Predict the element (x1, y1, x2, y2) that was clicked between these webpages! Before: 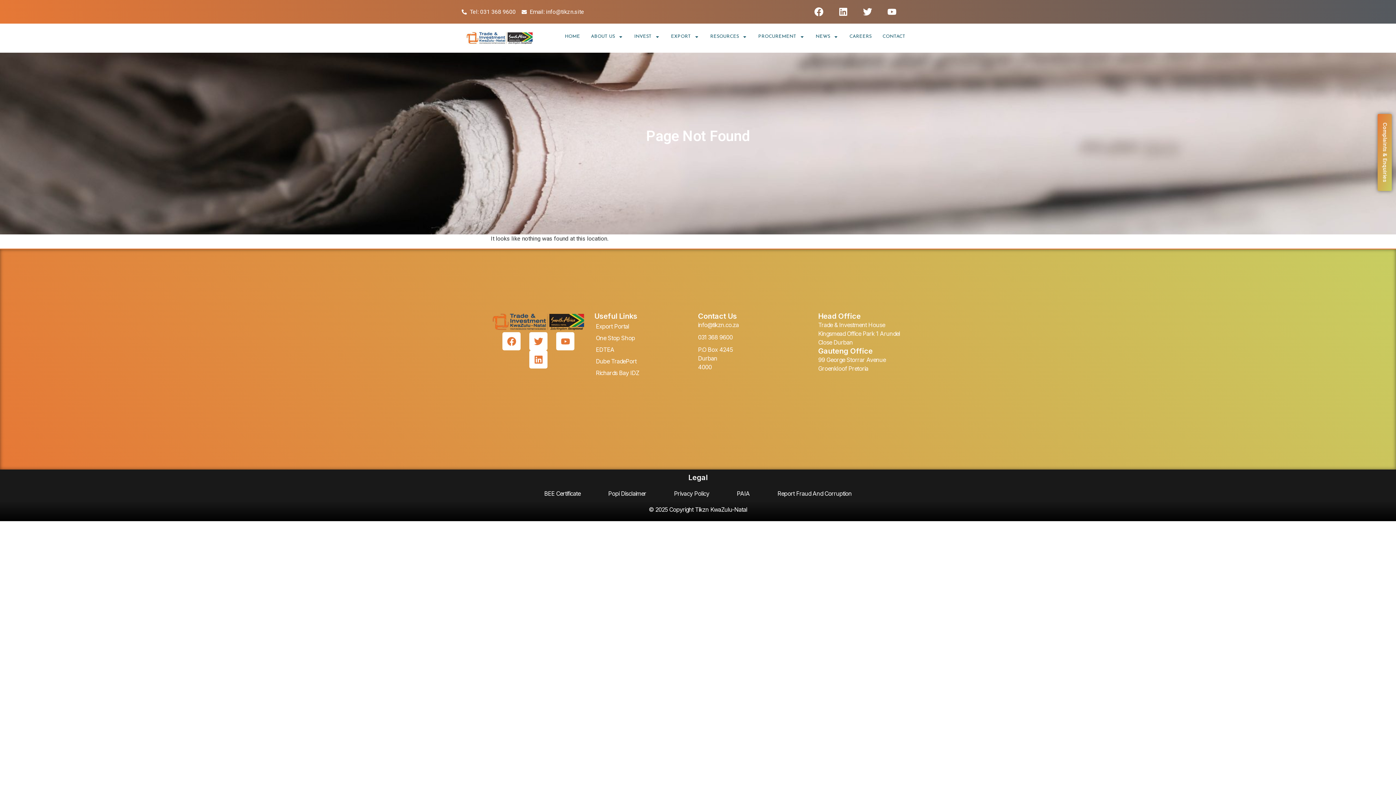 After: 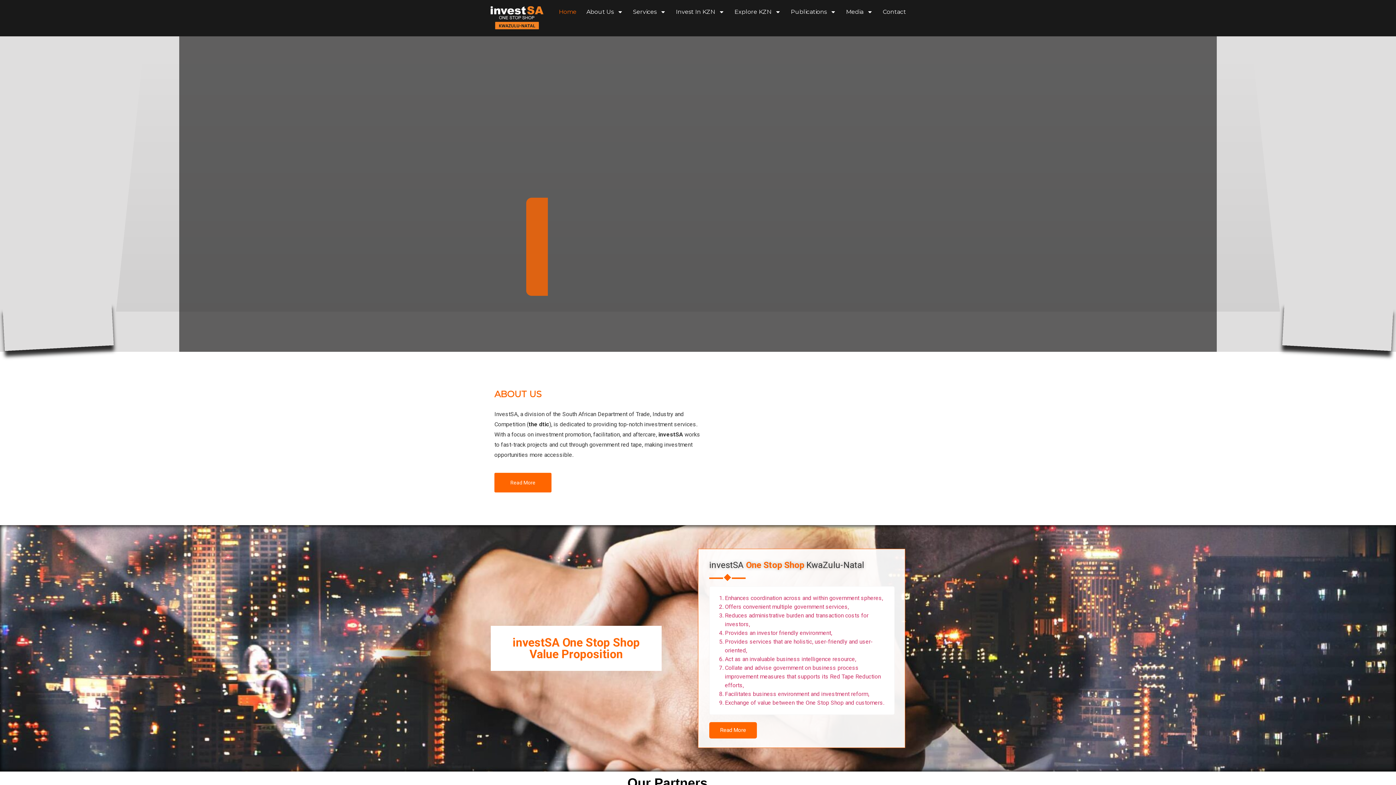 Action: label: One Stop Shop bbox: (594, 332, 698, 344)